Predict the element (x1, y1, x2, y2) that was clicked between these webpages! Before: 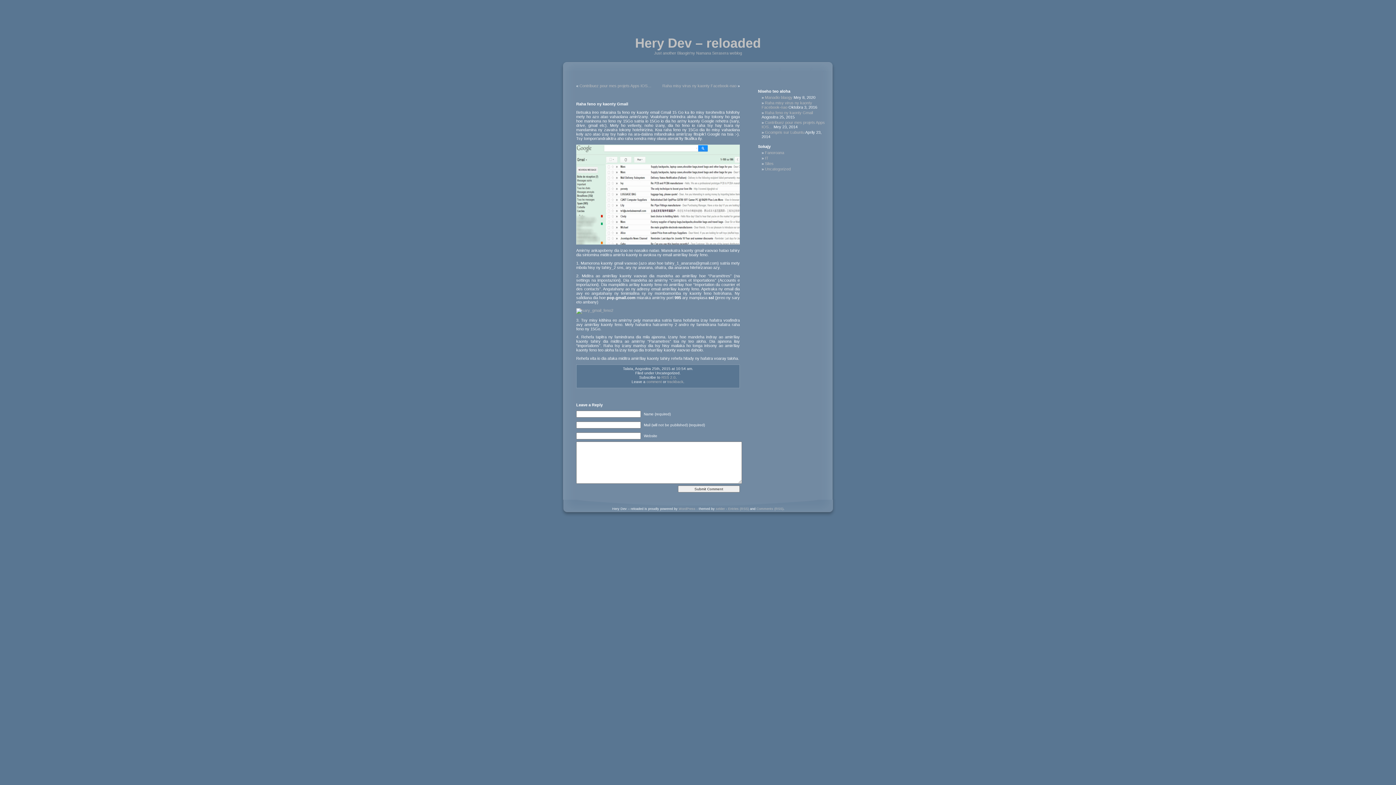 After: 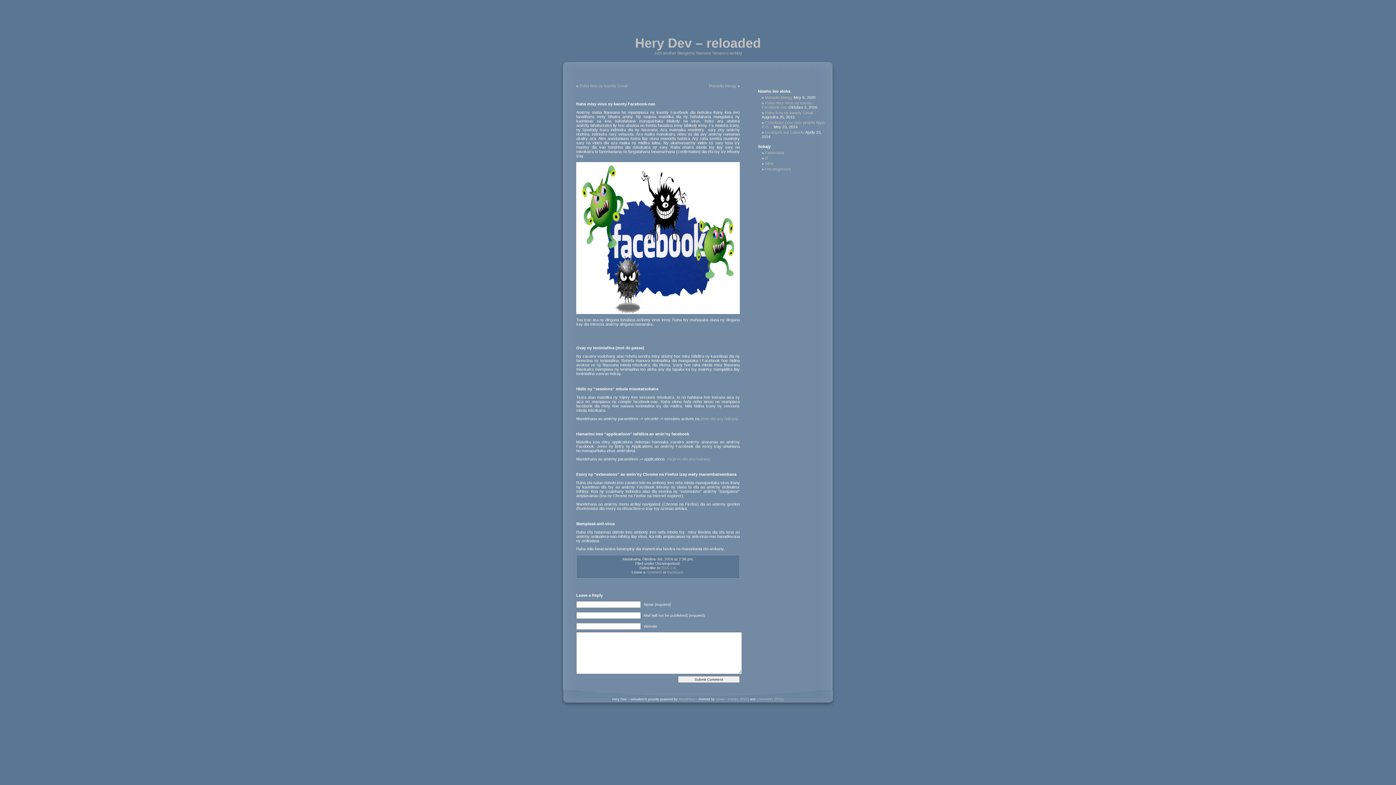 Action: bbox: (662, 83, 736, 88) label: Raha misy virus ny kaonty Facebook-nao